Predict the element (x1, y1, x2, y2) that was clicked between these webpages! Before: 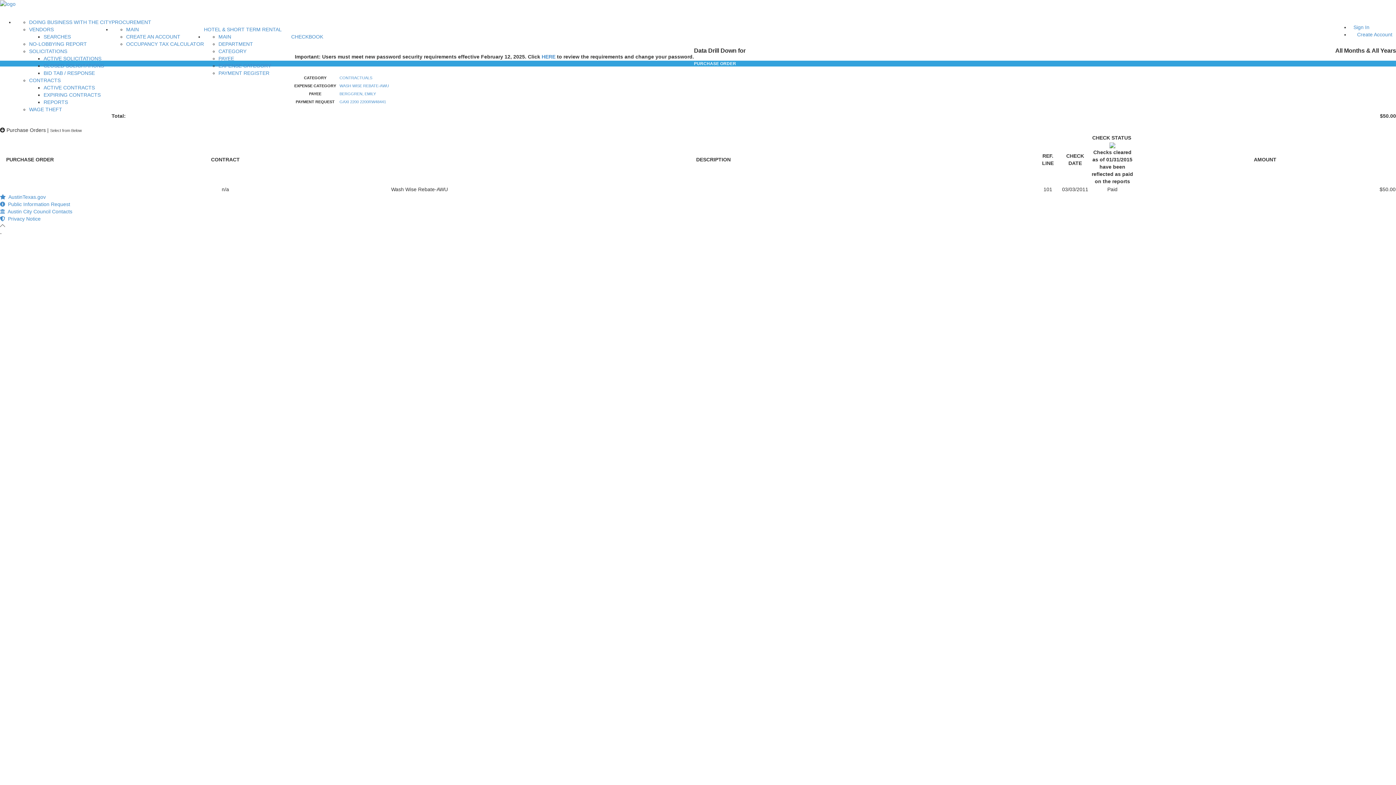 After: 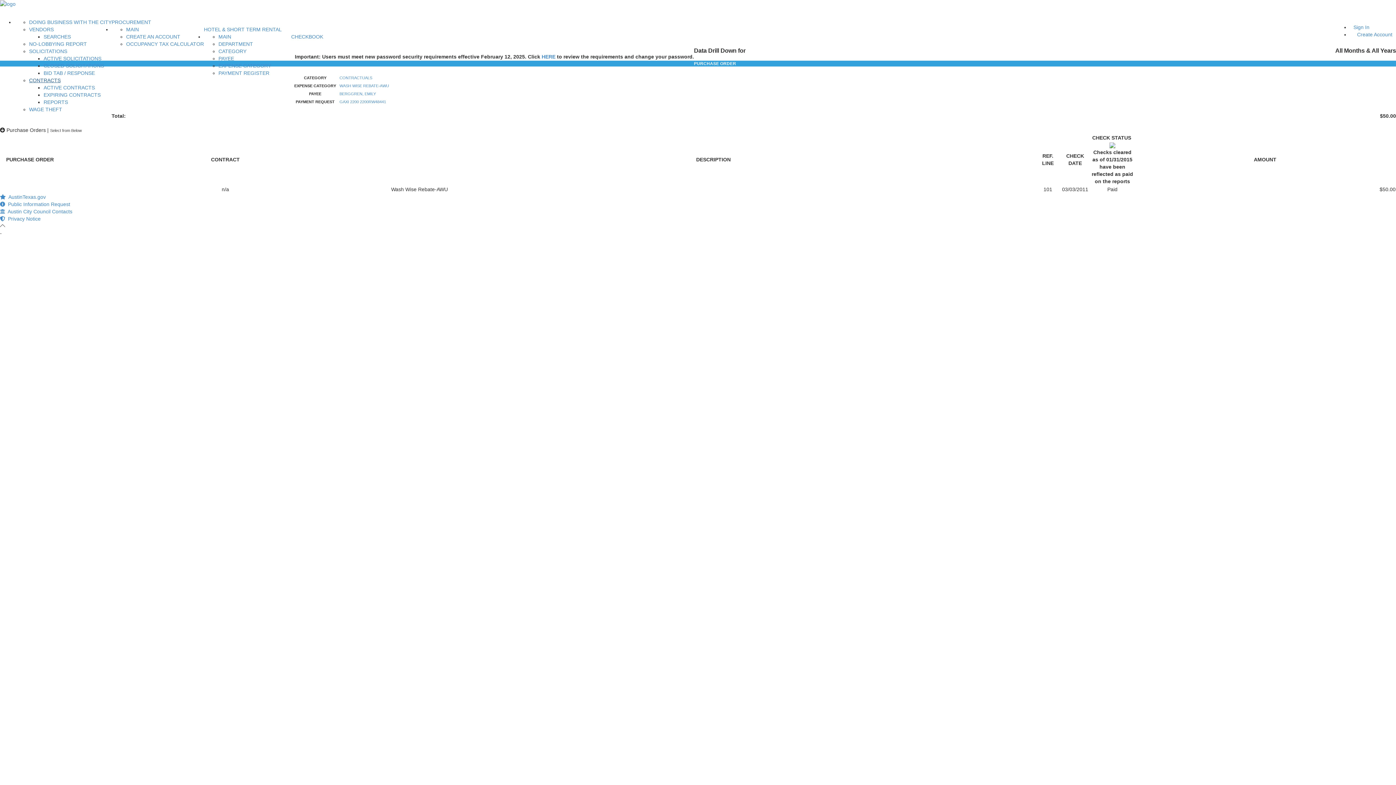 Action: label: CONTRACTS bbox: (29, 77, 60, 83)